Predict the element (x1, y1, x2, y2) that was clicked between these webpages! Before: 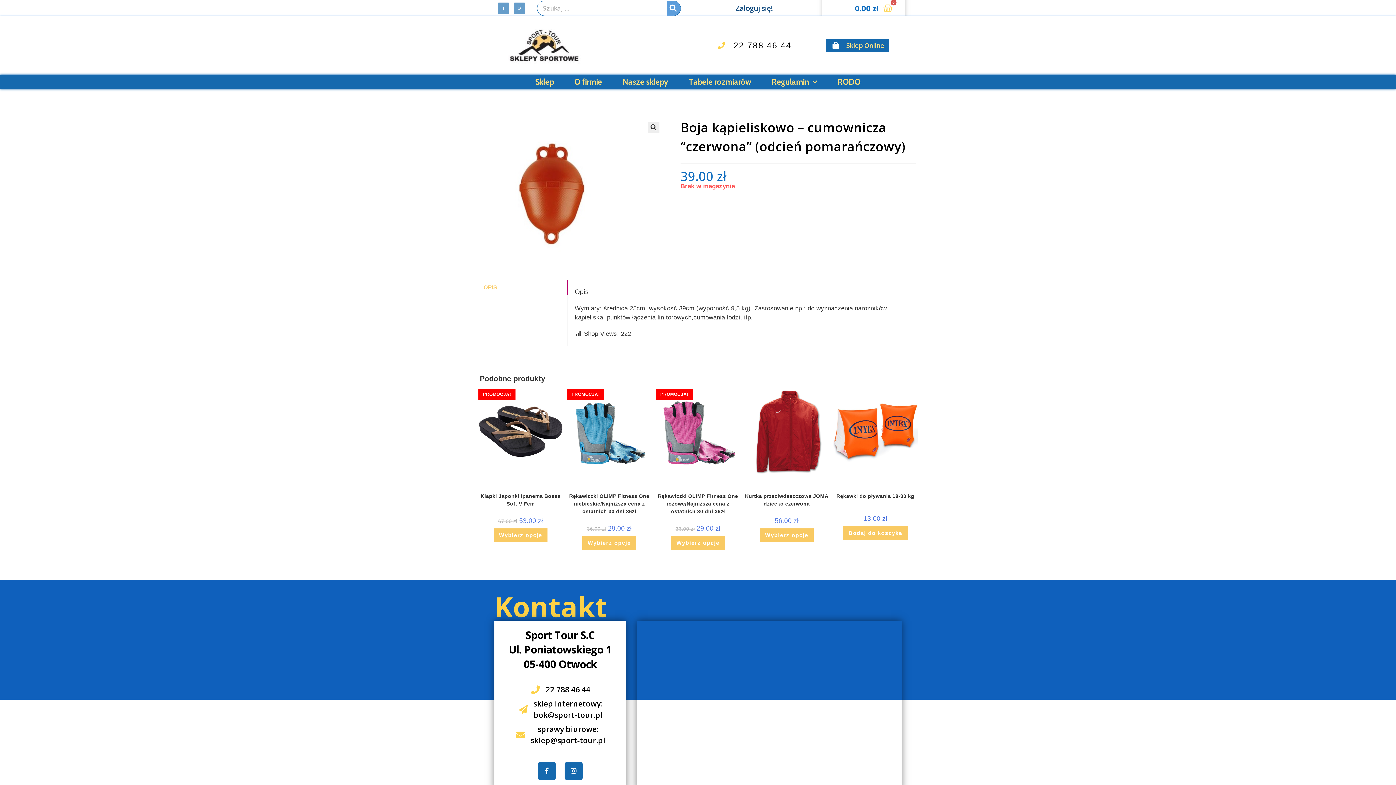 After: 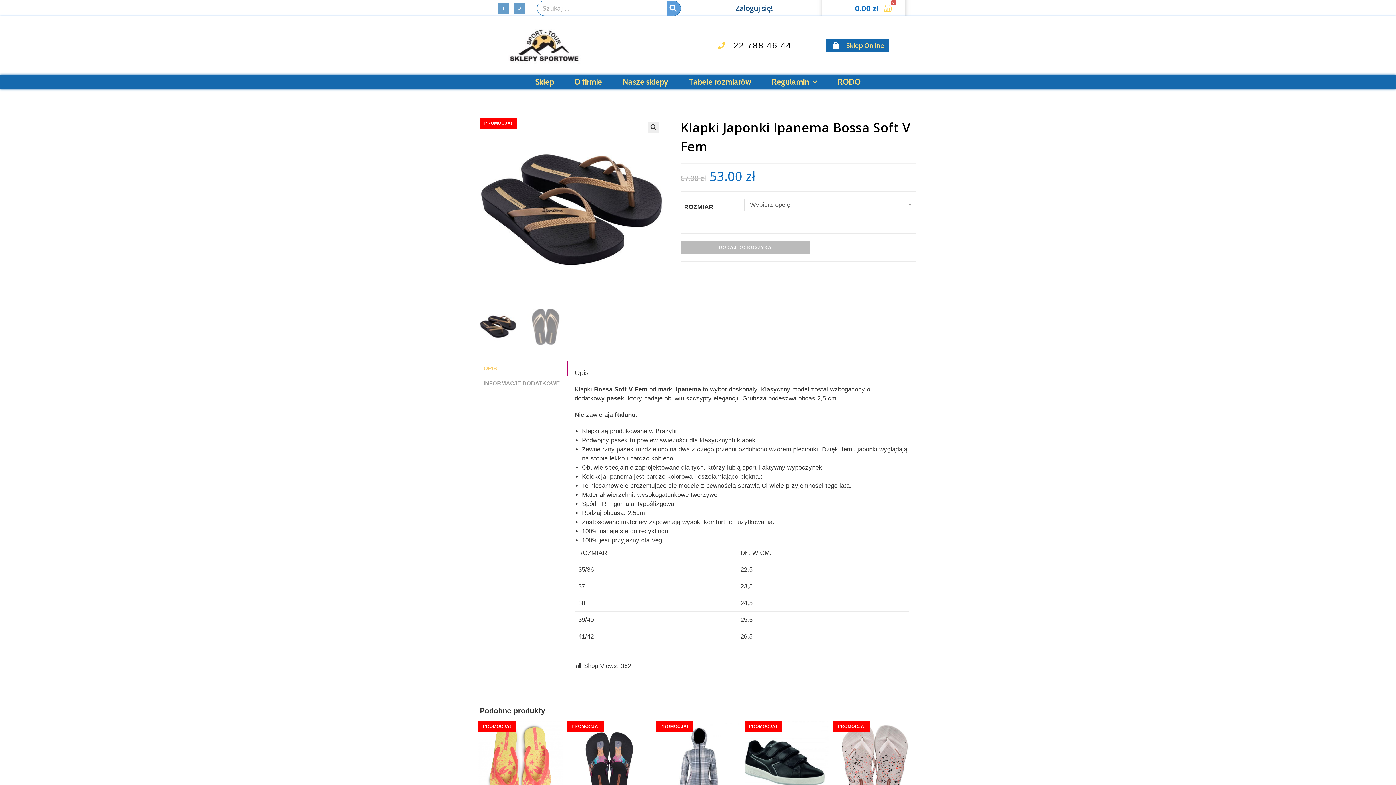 Action: label: Wybierz opcje dla „Klapki Japonki  Ipanema Bossa Soft V Fem” bbox: (493, 528, 547, 542)